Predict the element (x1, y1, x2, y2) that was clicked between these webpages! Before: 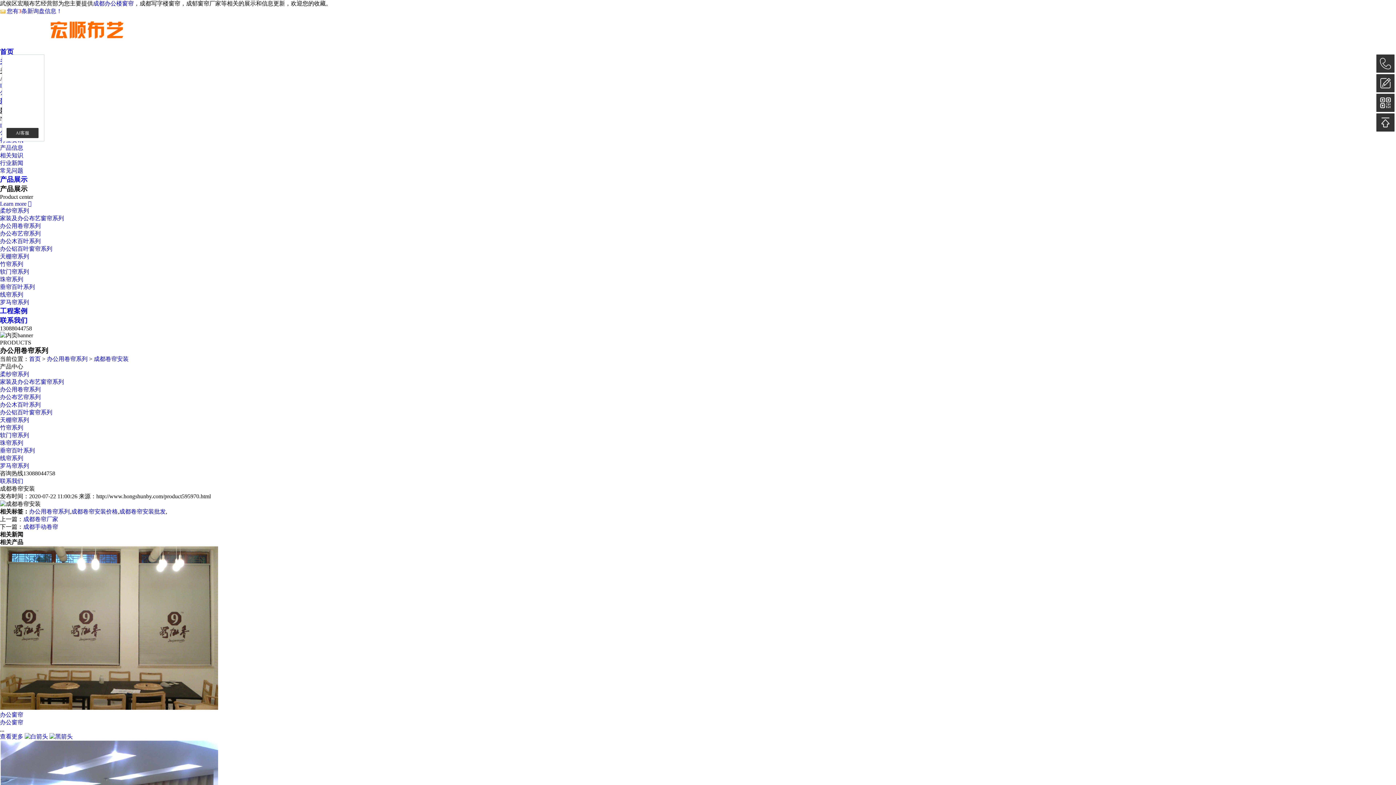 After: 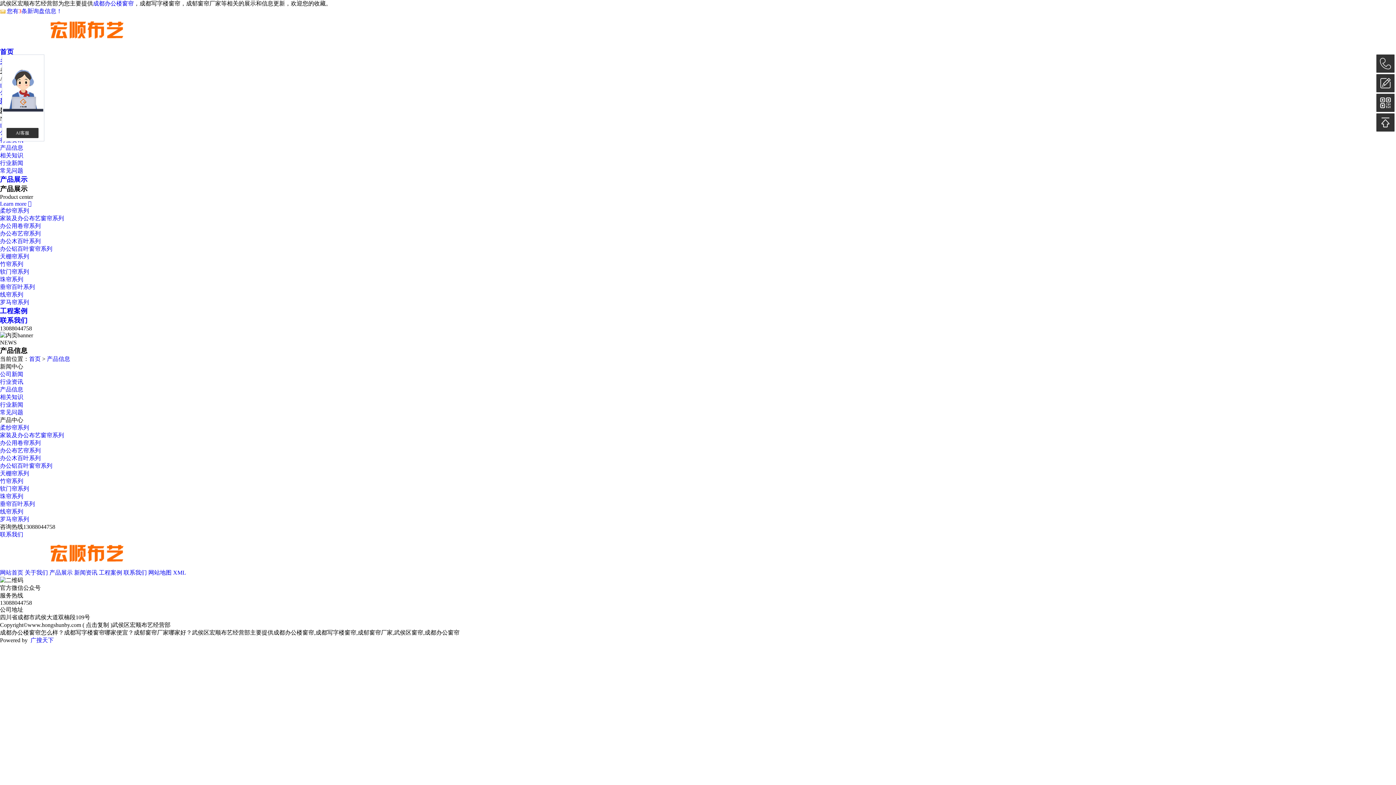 Action: bbox: (0, 144, 23, 150) label: 产品信息